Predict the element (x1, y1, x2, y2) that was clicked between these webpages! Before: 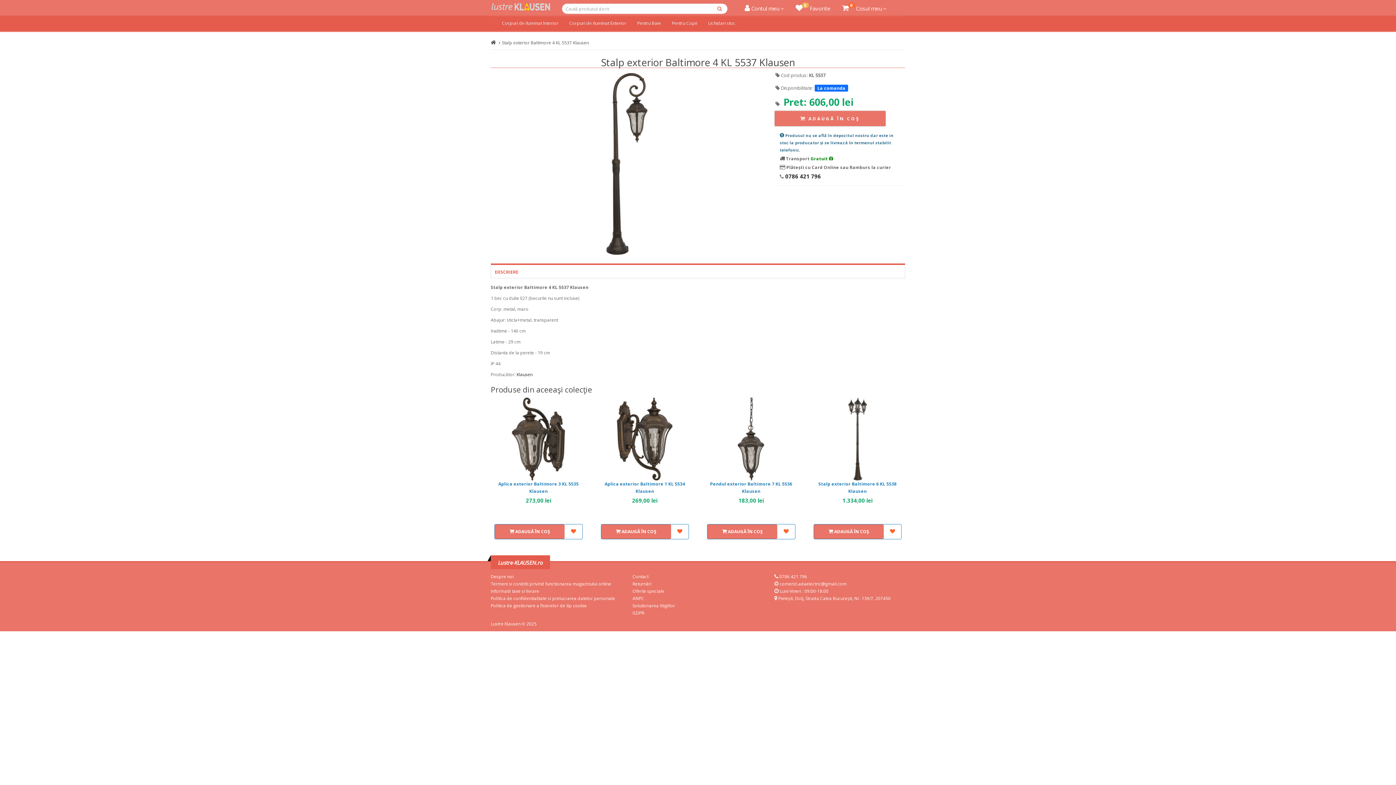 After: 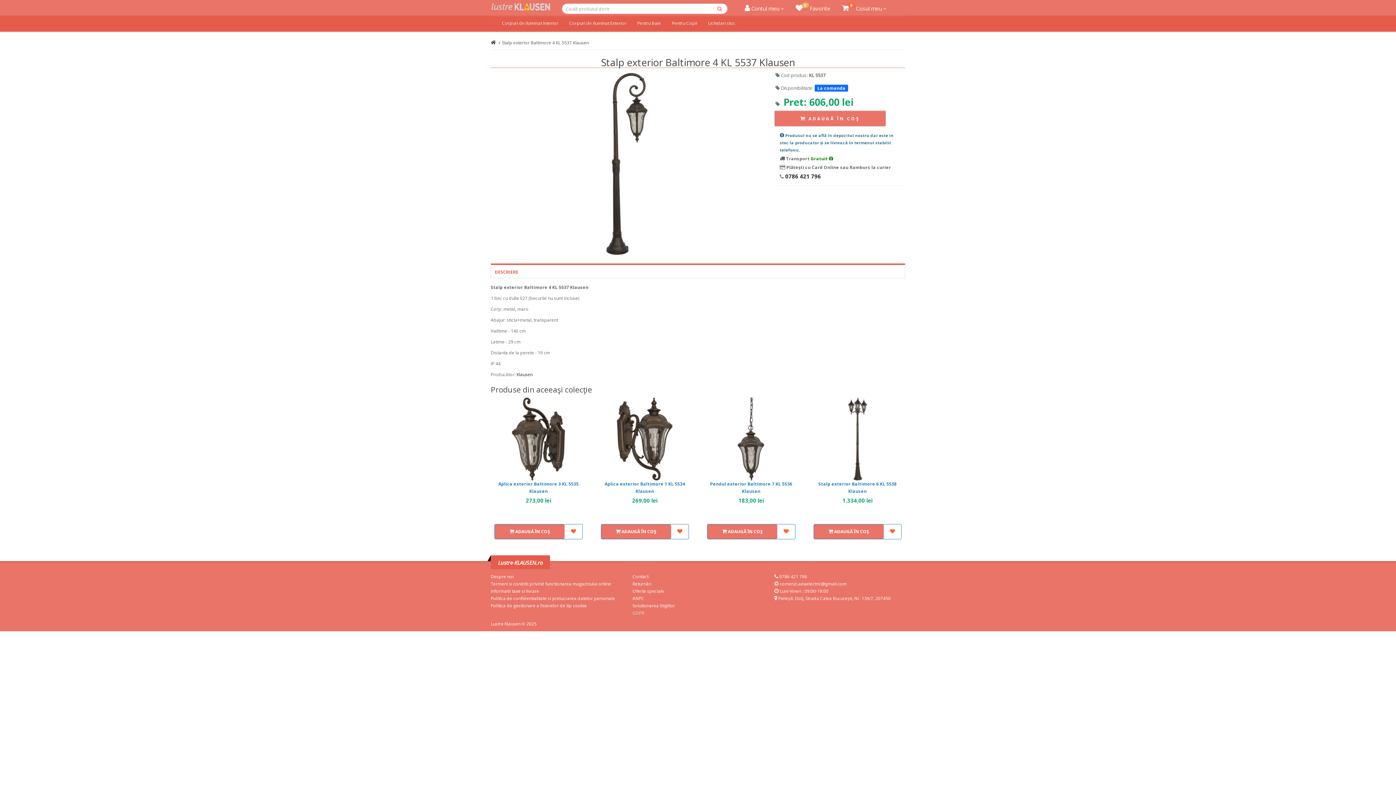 Action: bbox: (632, 610, 644, 616) label: GDPR